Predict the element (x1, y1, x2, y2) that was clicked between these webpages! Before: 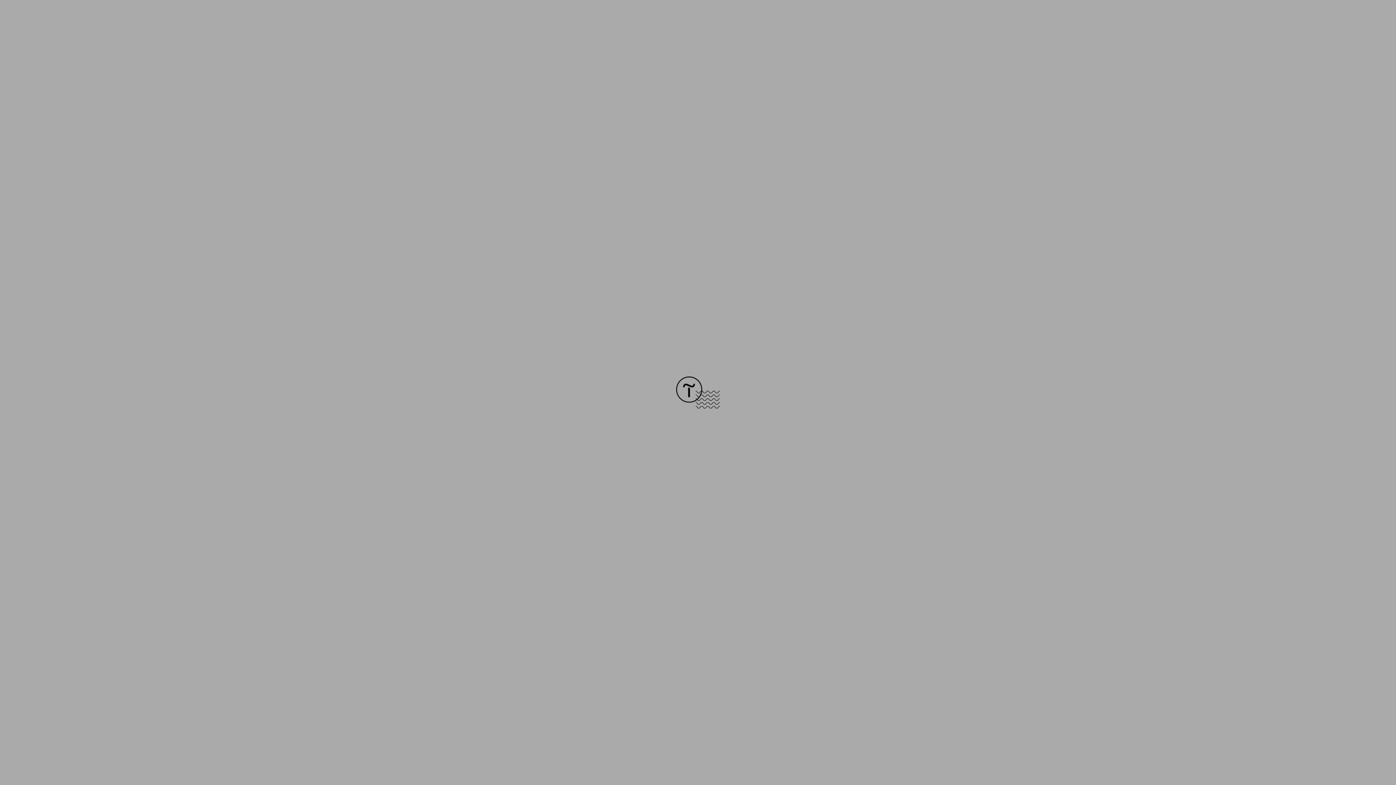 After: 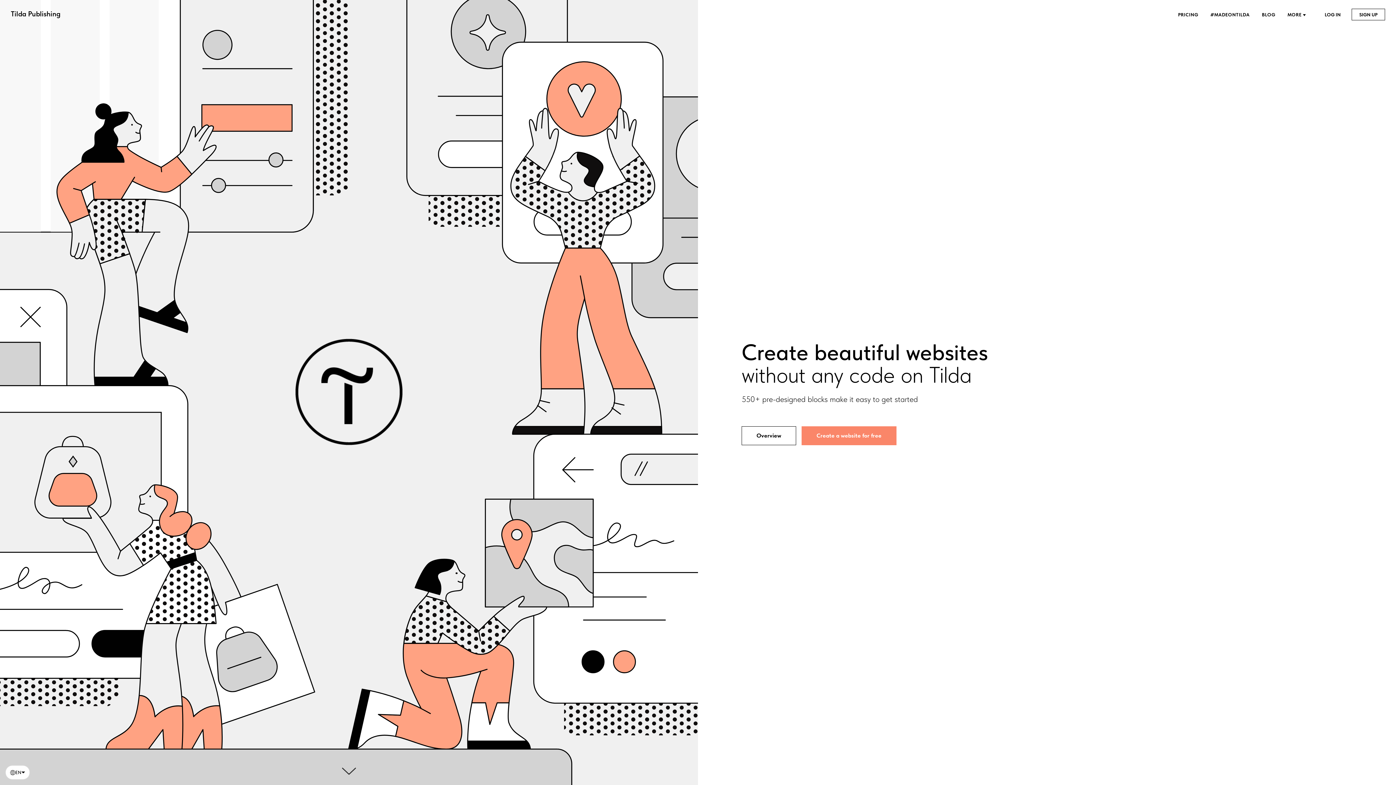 Action: bbox: (676, 403, 720, 409)